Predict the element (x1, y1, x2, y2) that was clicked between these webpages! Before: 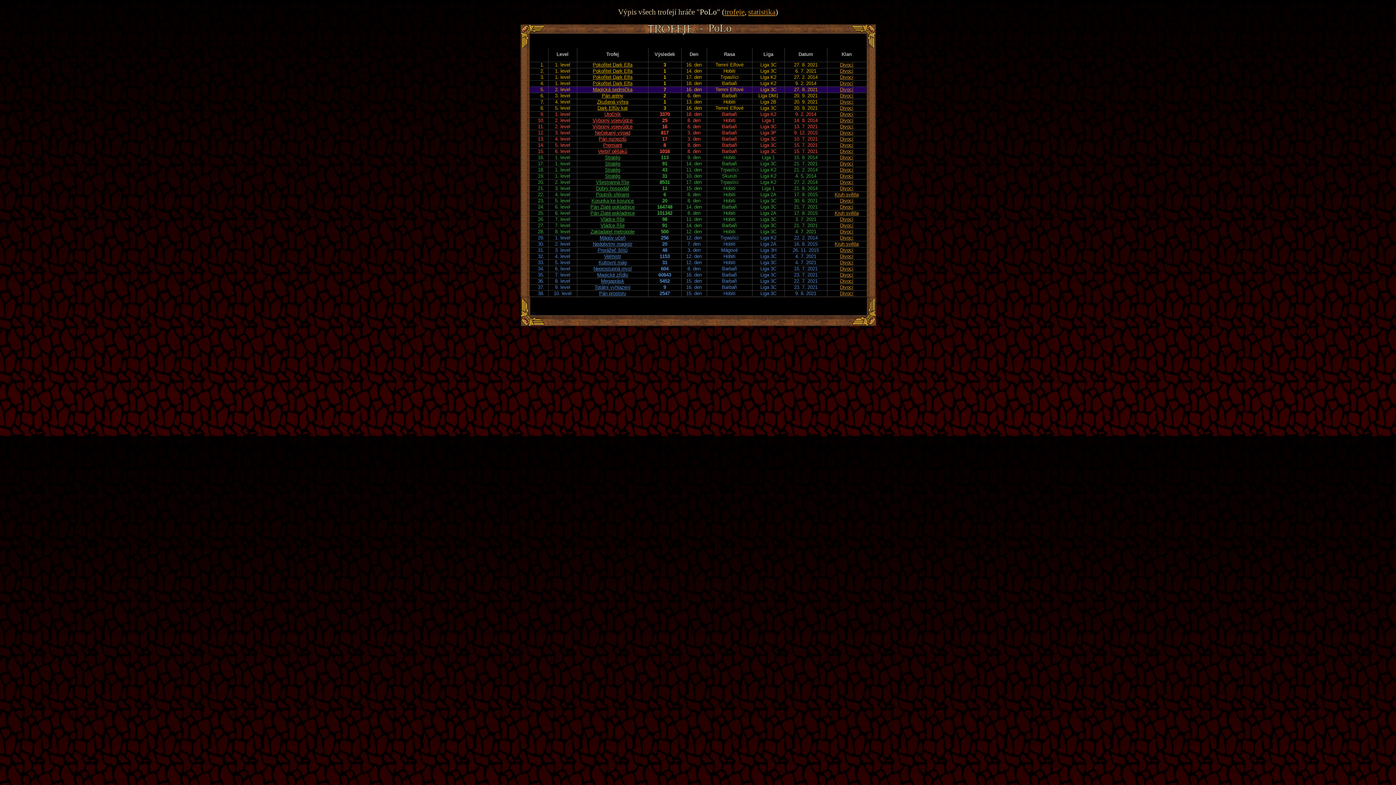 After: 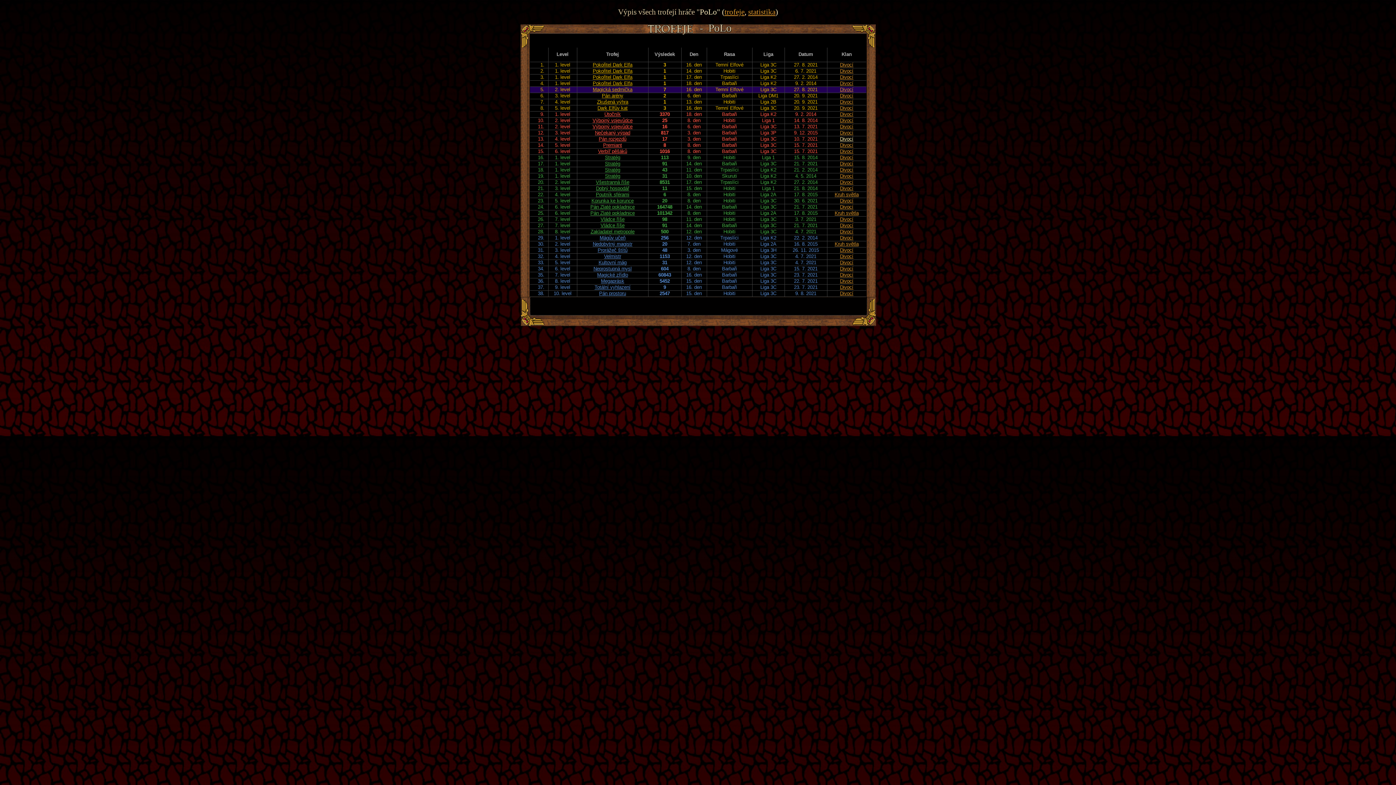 Action: label: Divocí bbox: (840, 136, 853, 141)